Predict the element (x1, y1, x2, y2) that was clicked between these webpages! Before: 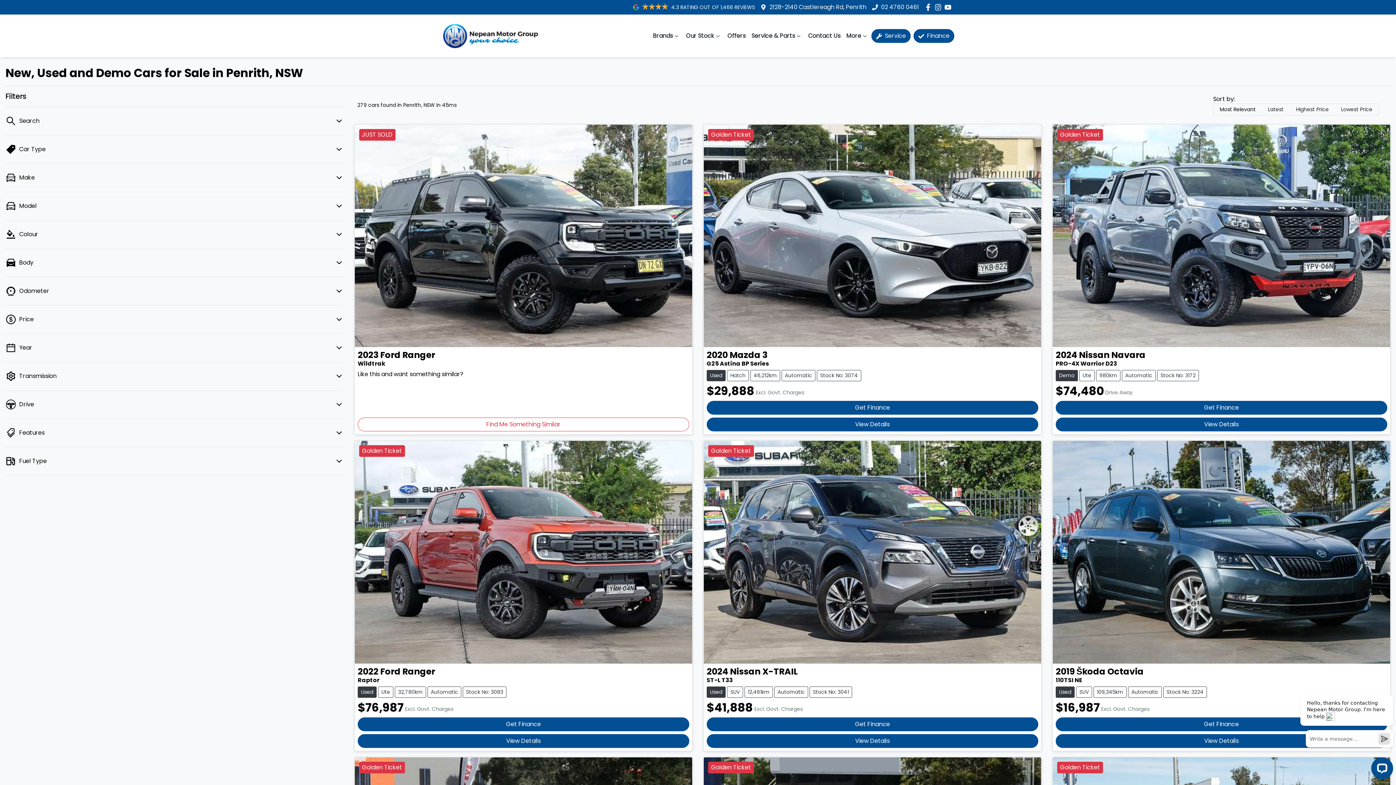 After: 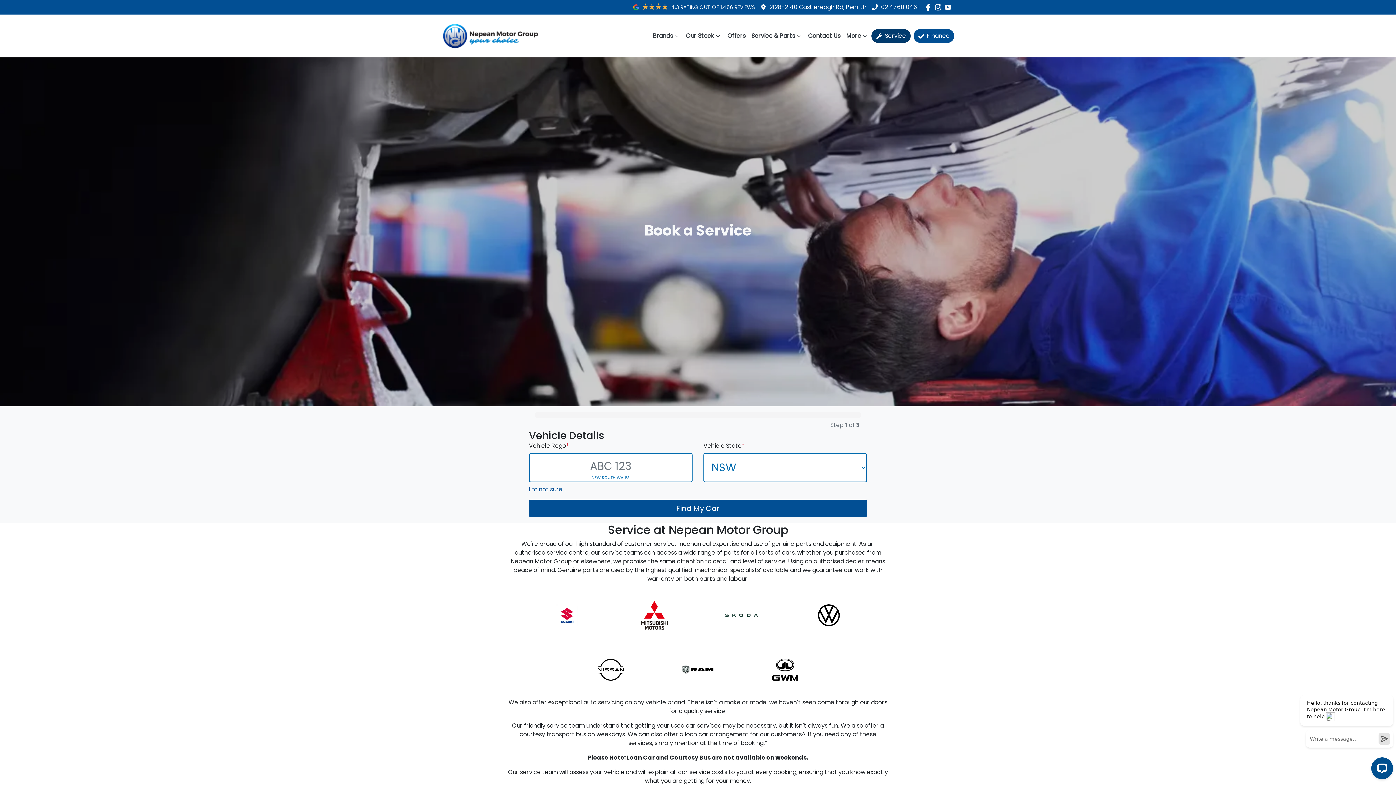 Action: bbox: (871, 29, 910, 42) label:  Service